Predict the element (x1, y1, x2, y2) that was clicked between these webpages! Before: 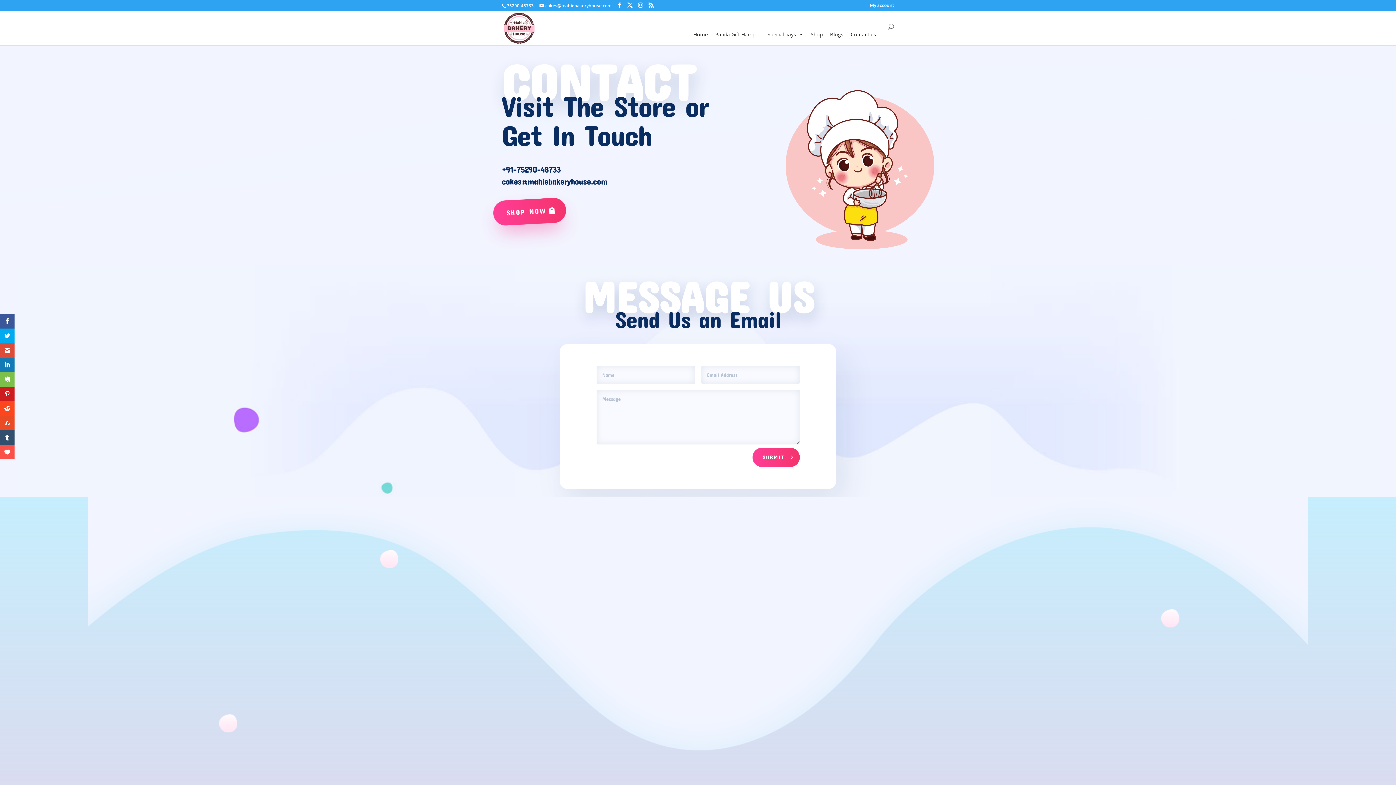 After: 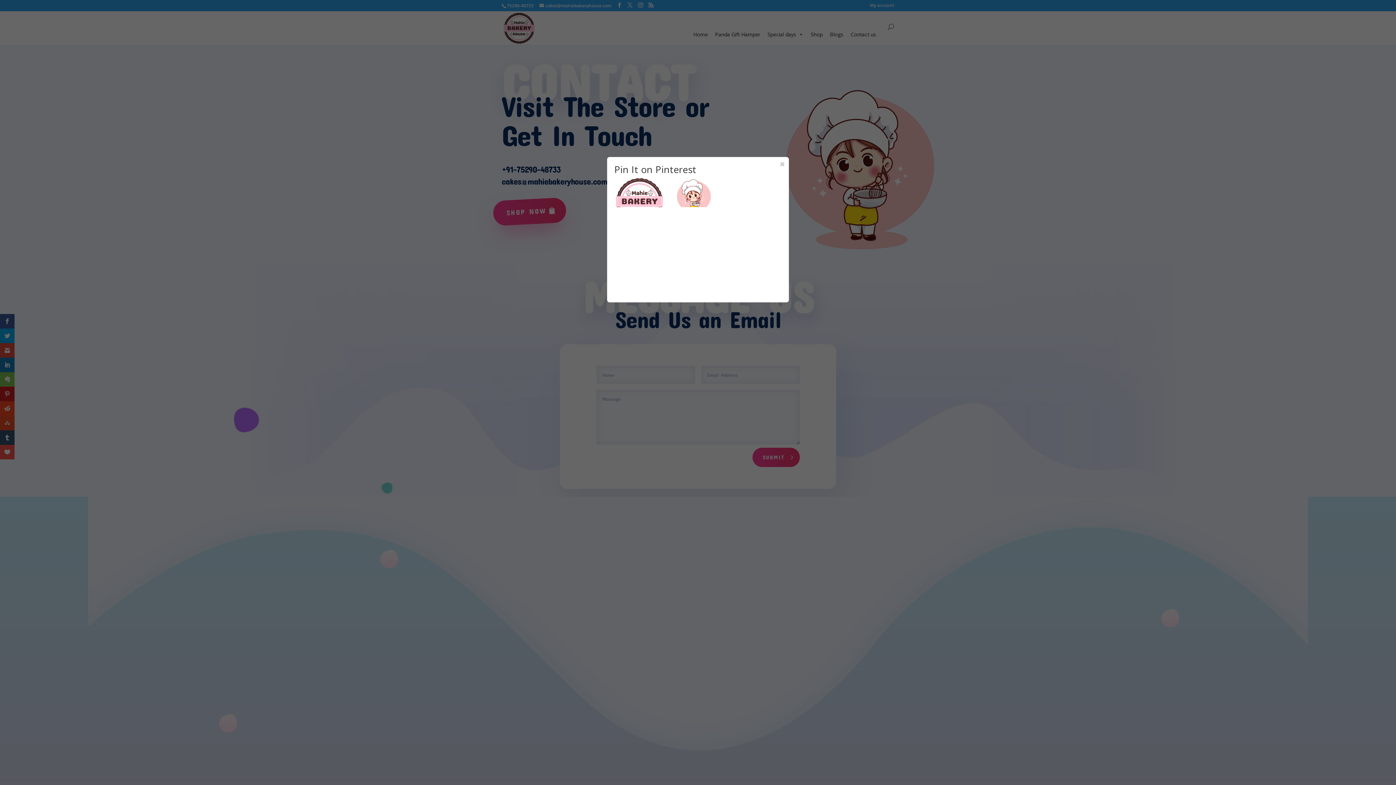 Action: bbox: (0, 386, 14, 401)